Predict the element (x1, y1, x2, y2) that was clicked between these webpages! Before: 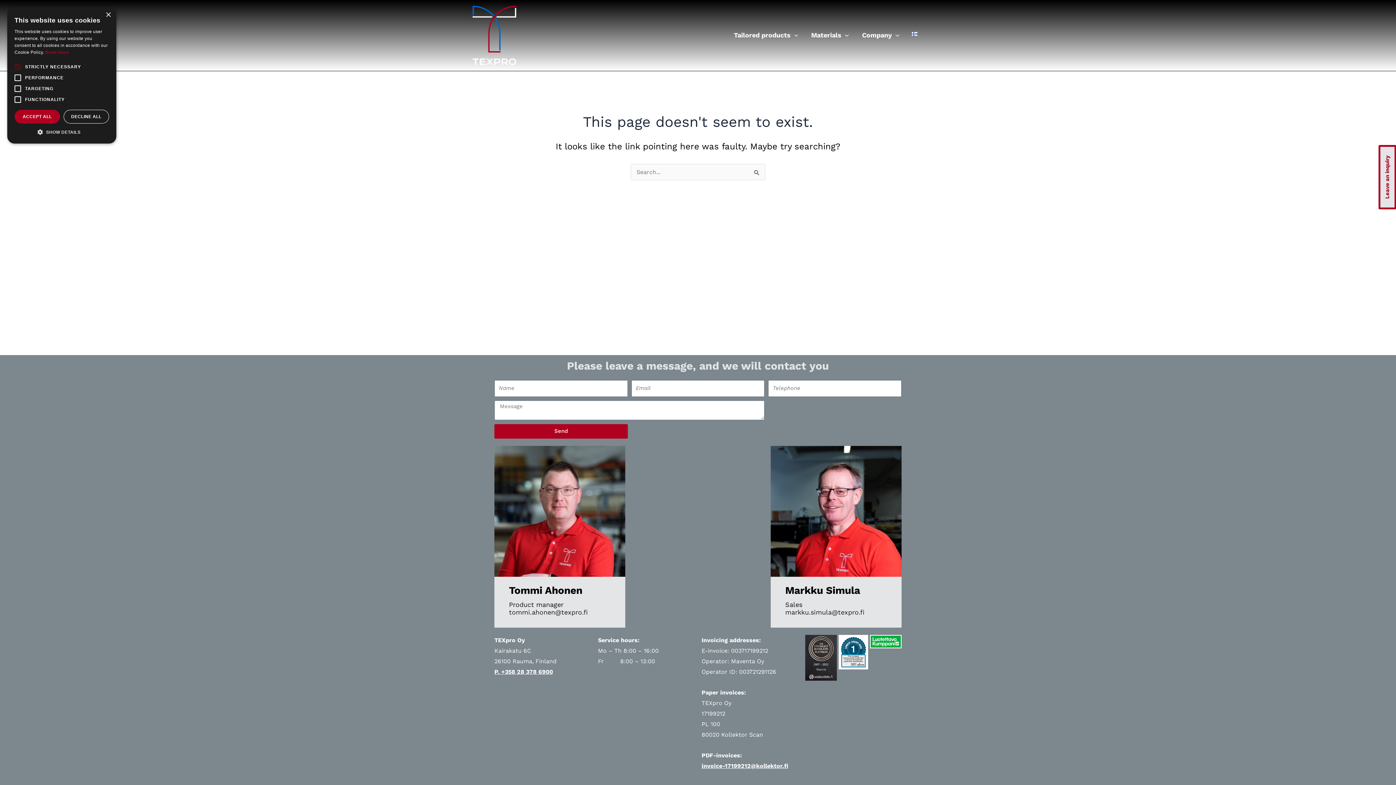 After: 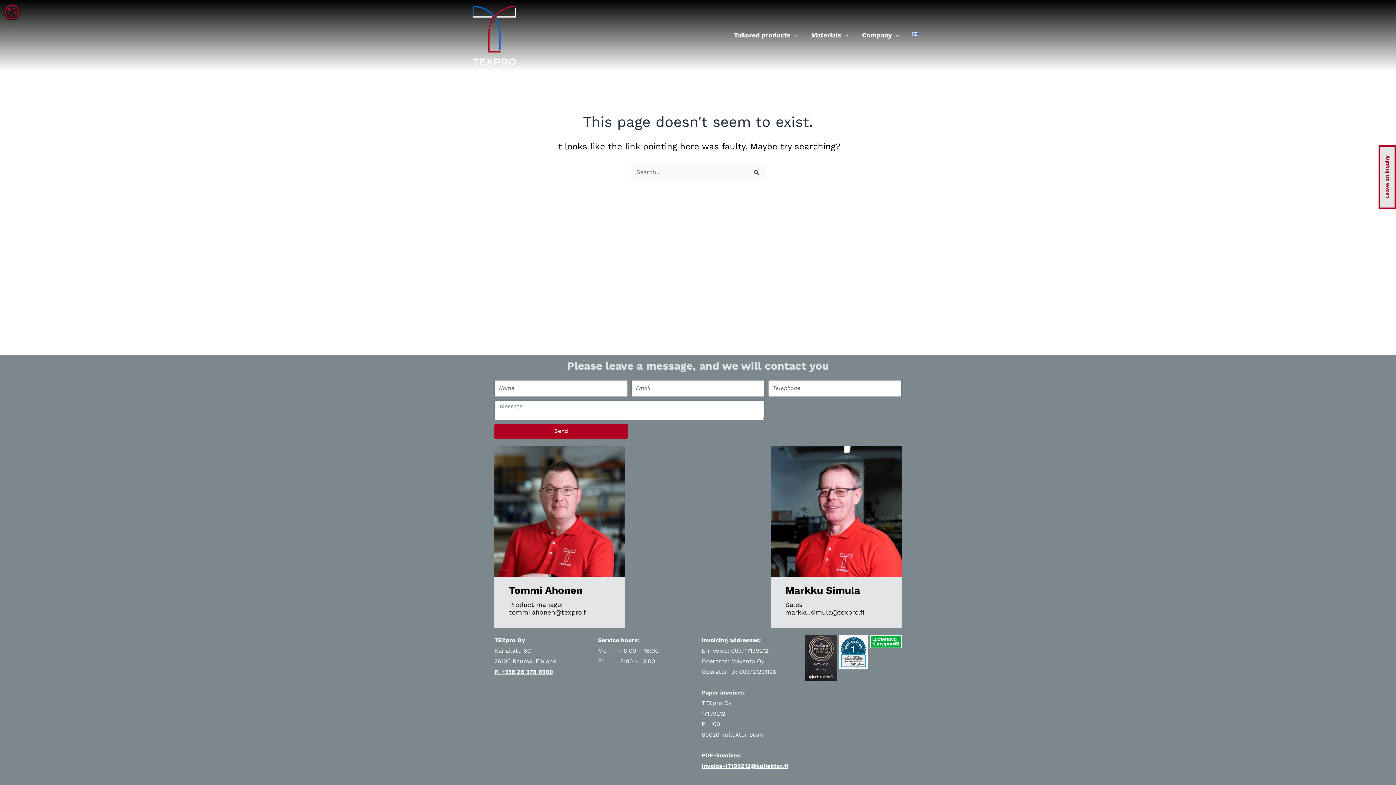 Action: bbox: (14, 109, 60, 123) label: ACCEPT ALL